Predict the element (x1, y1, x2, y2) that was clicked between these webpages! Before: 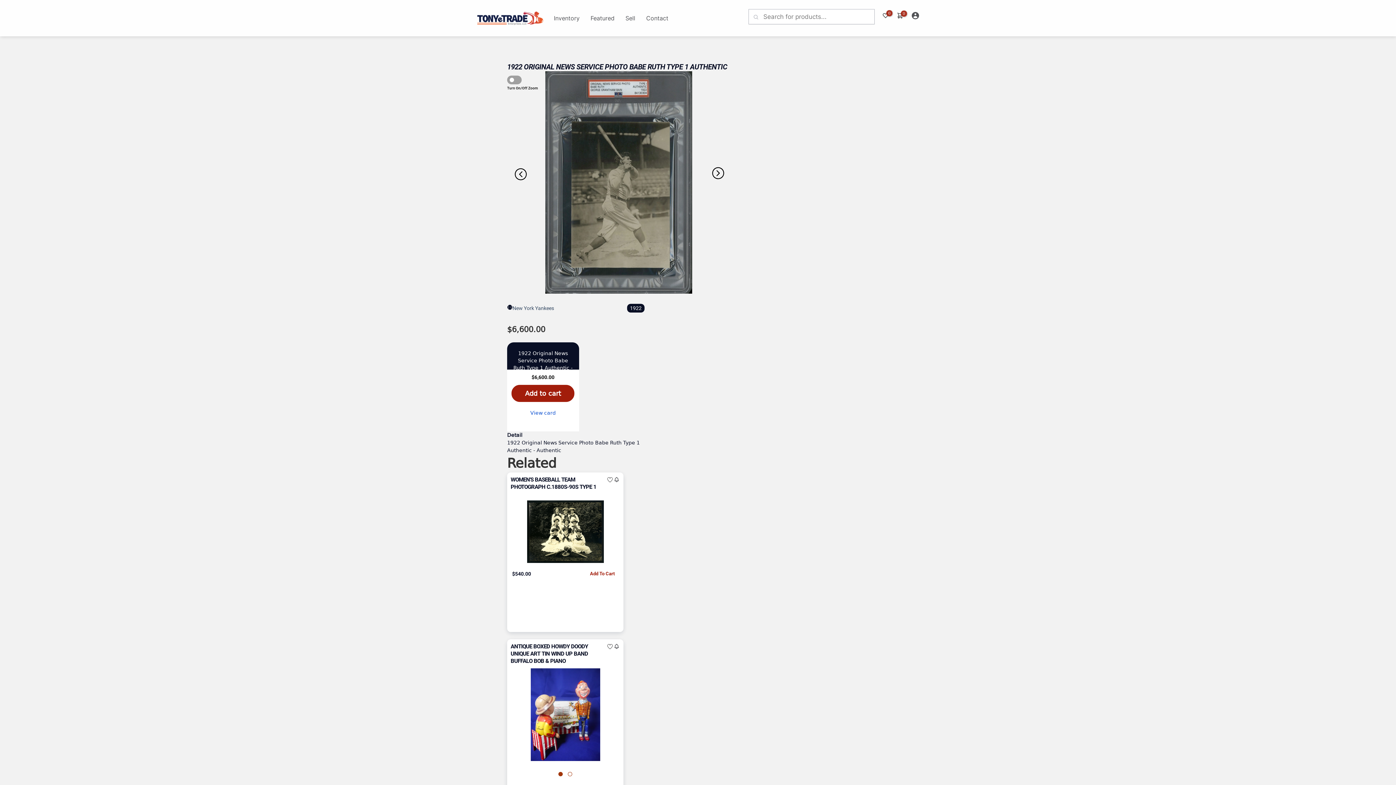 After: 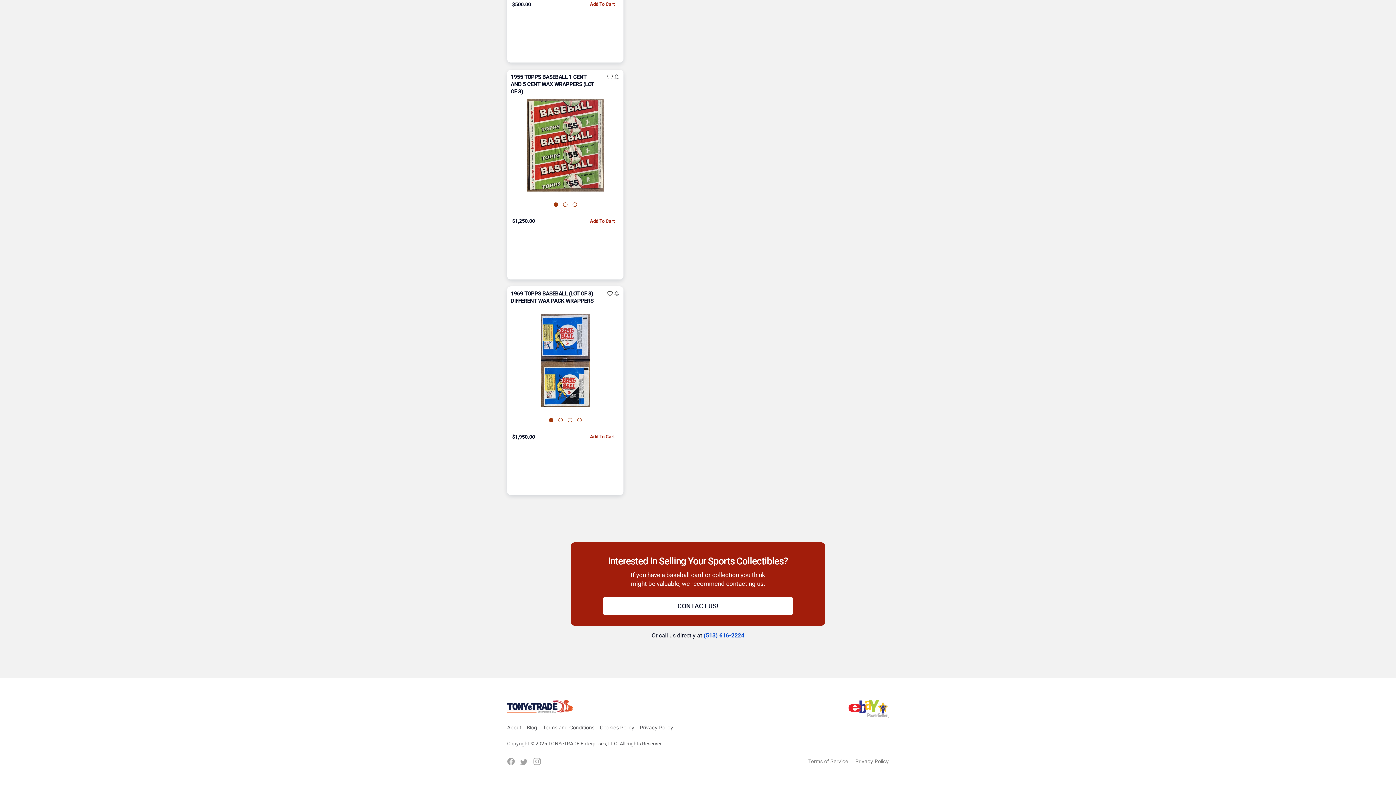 Action: bbox: (507, 433, 514, 439)